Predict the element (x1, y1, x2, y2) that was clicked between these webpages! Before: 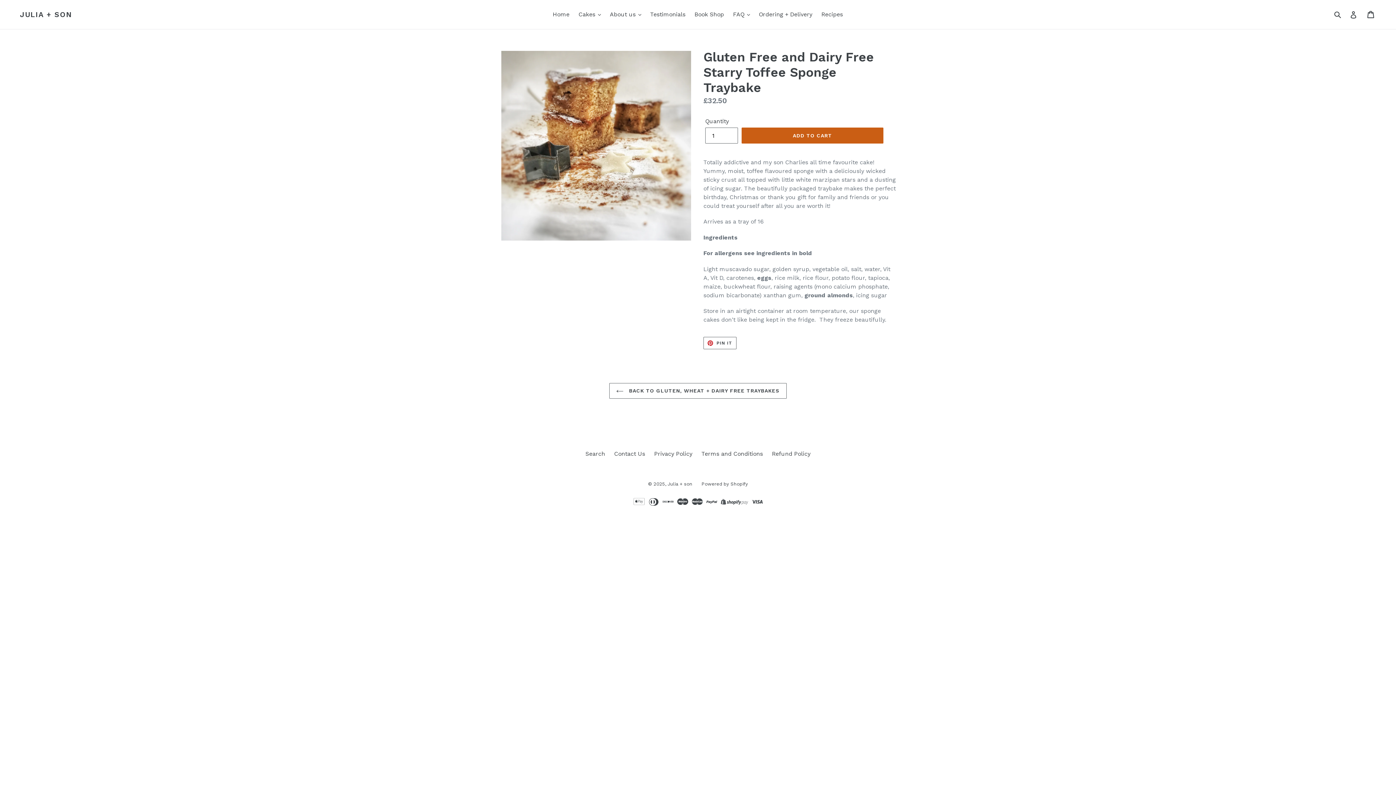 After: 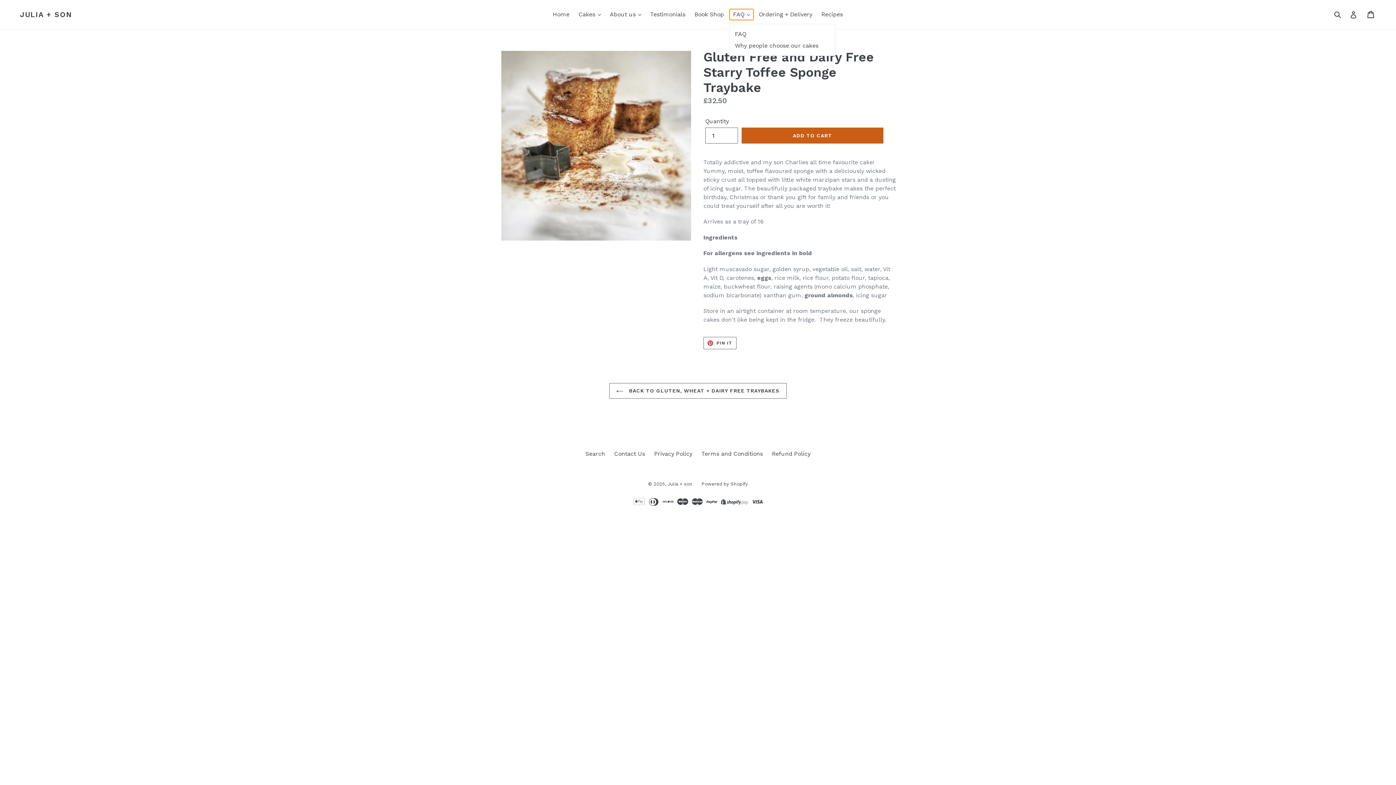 Action: bbox: (729, 9, 753, 20) label: FAQ 